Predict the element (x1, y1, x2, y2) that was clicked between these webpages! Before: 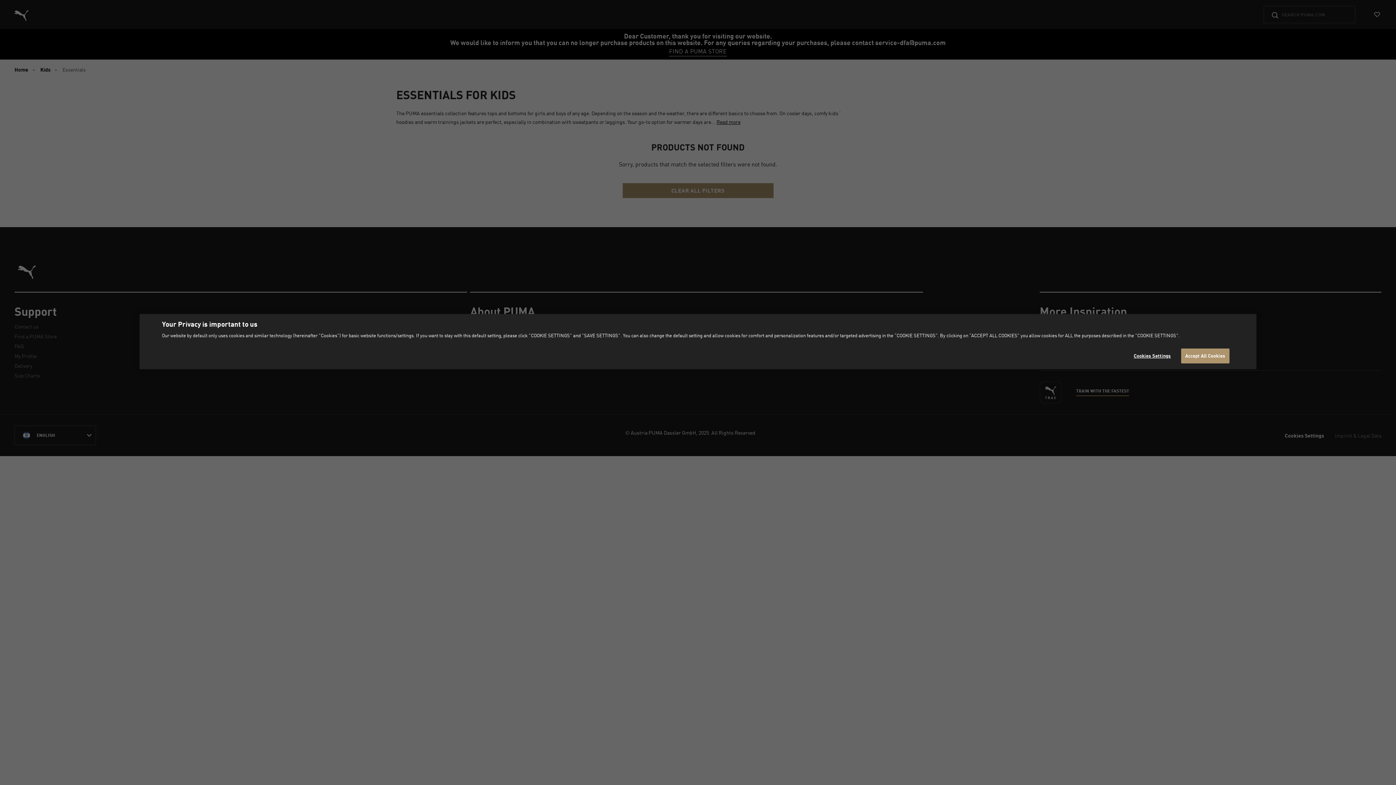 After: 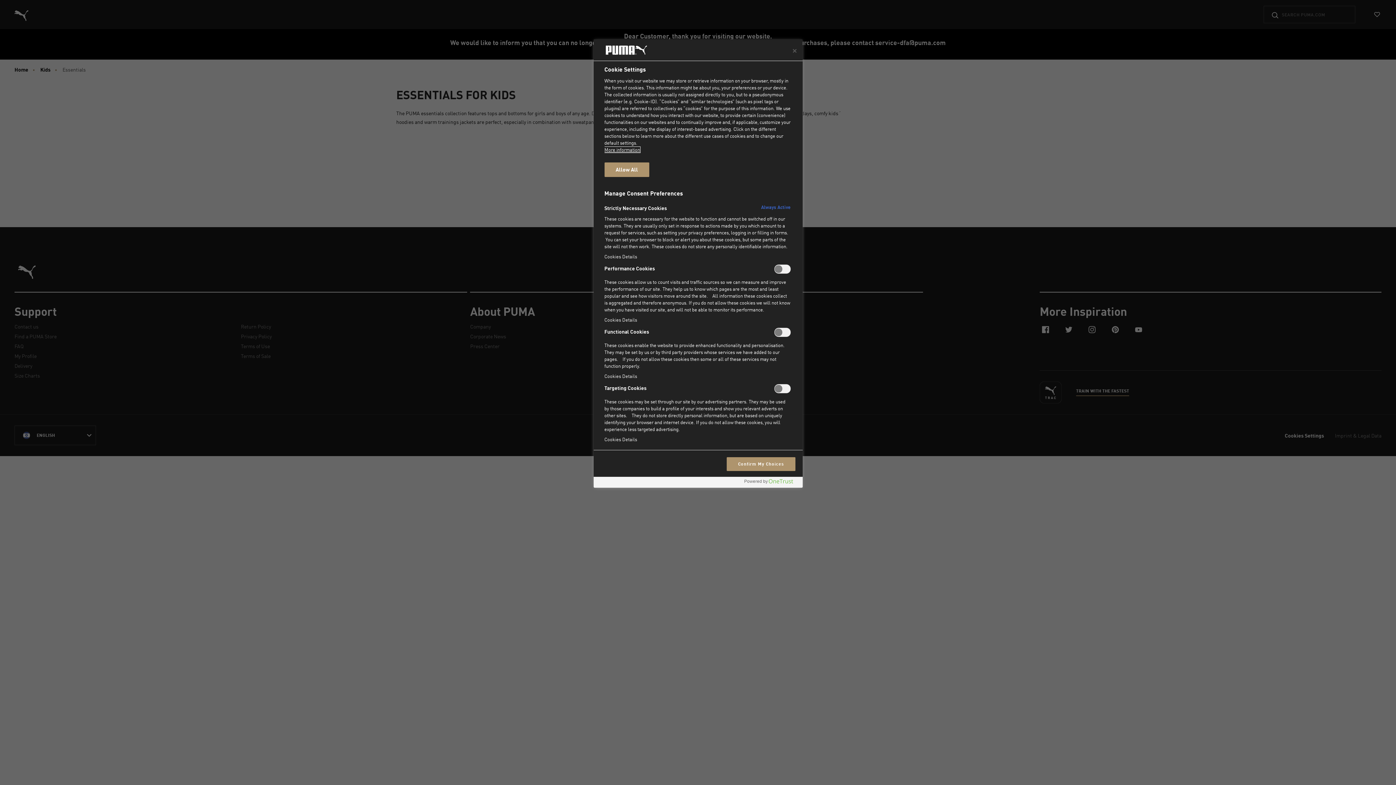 Action: label: Cookies Settings bbox: (1129, 349, 1175, 363)